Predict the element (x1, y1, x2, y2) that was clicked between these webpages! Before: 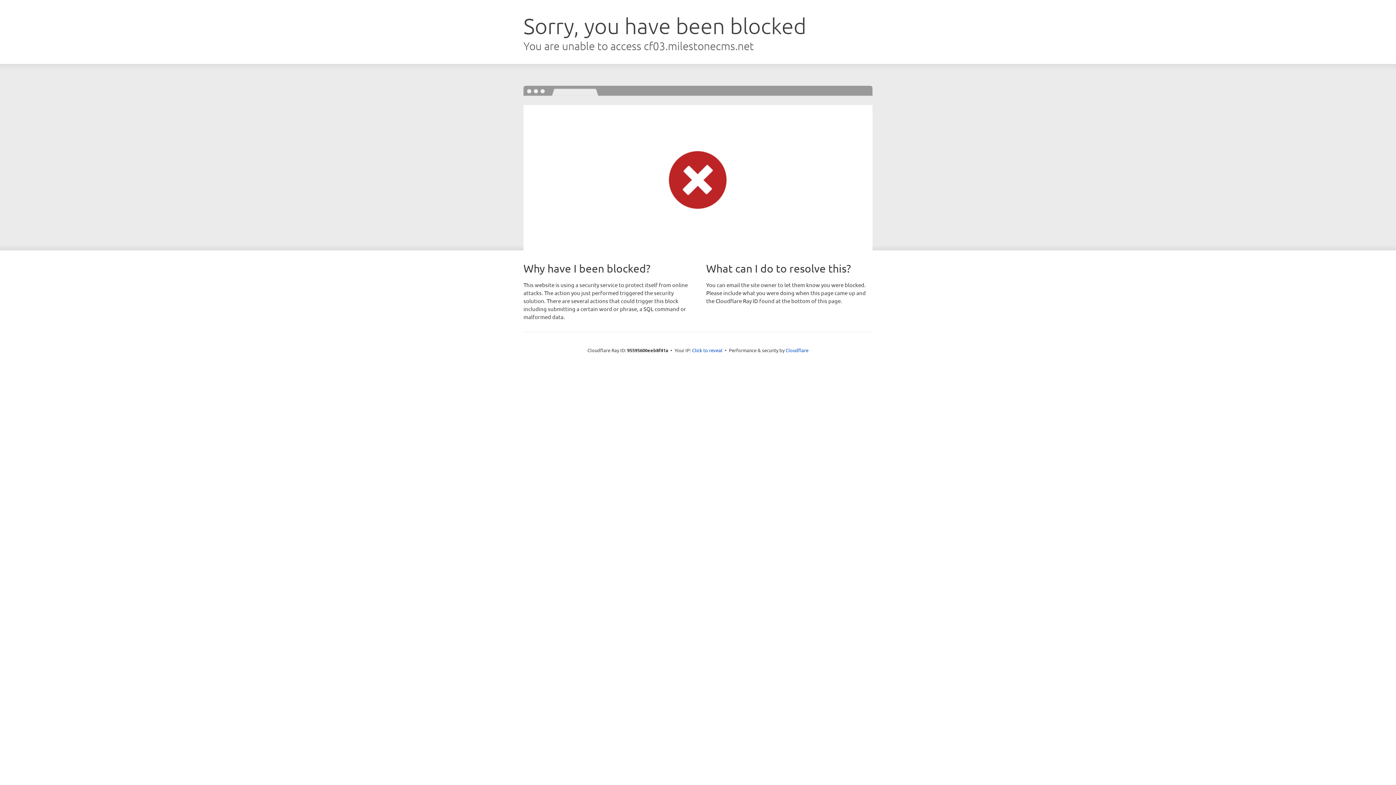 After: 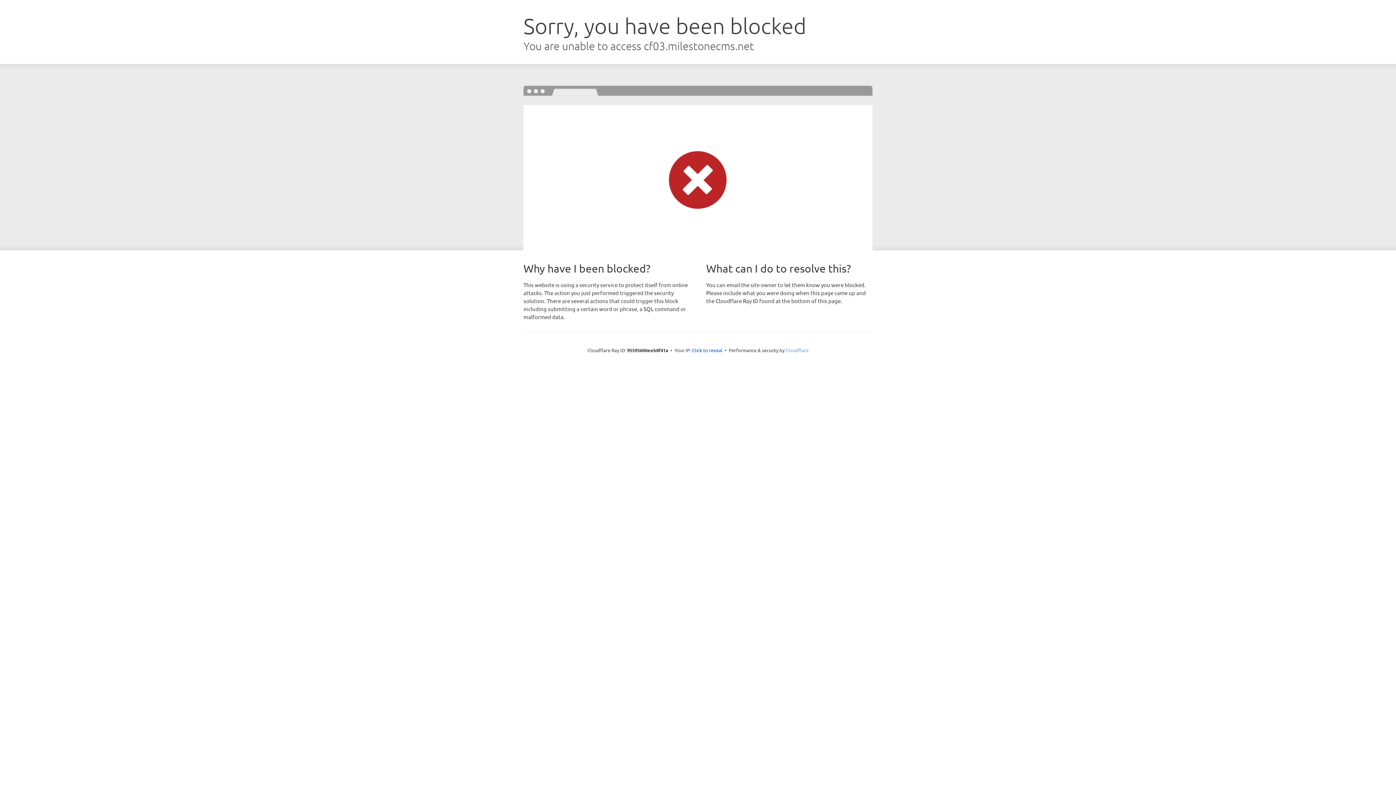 Action: bbox: (785, 347, 808, 353) label: Cloudflare